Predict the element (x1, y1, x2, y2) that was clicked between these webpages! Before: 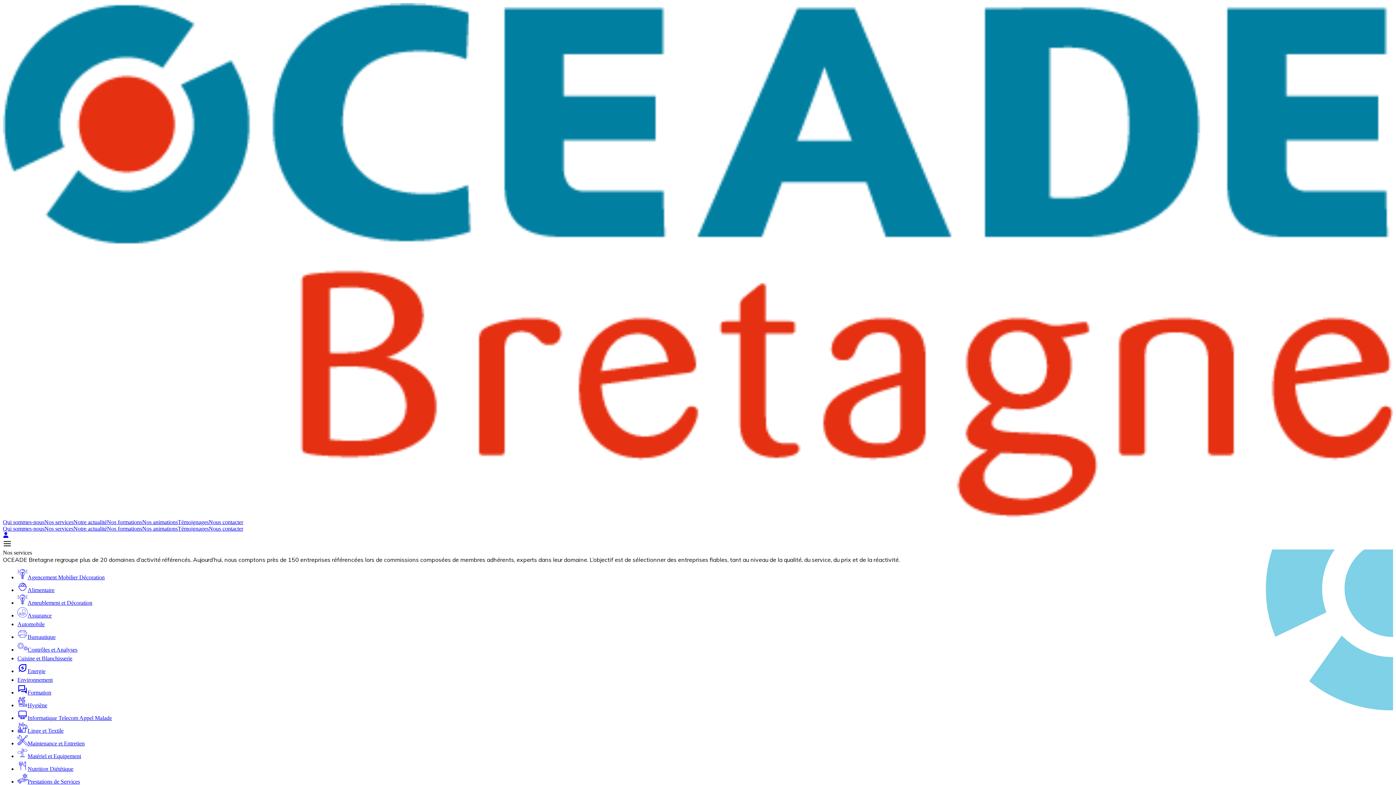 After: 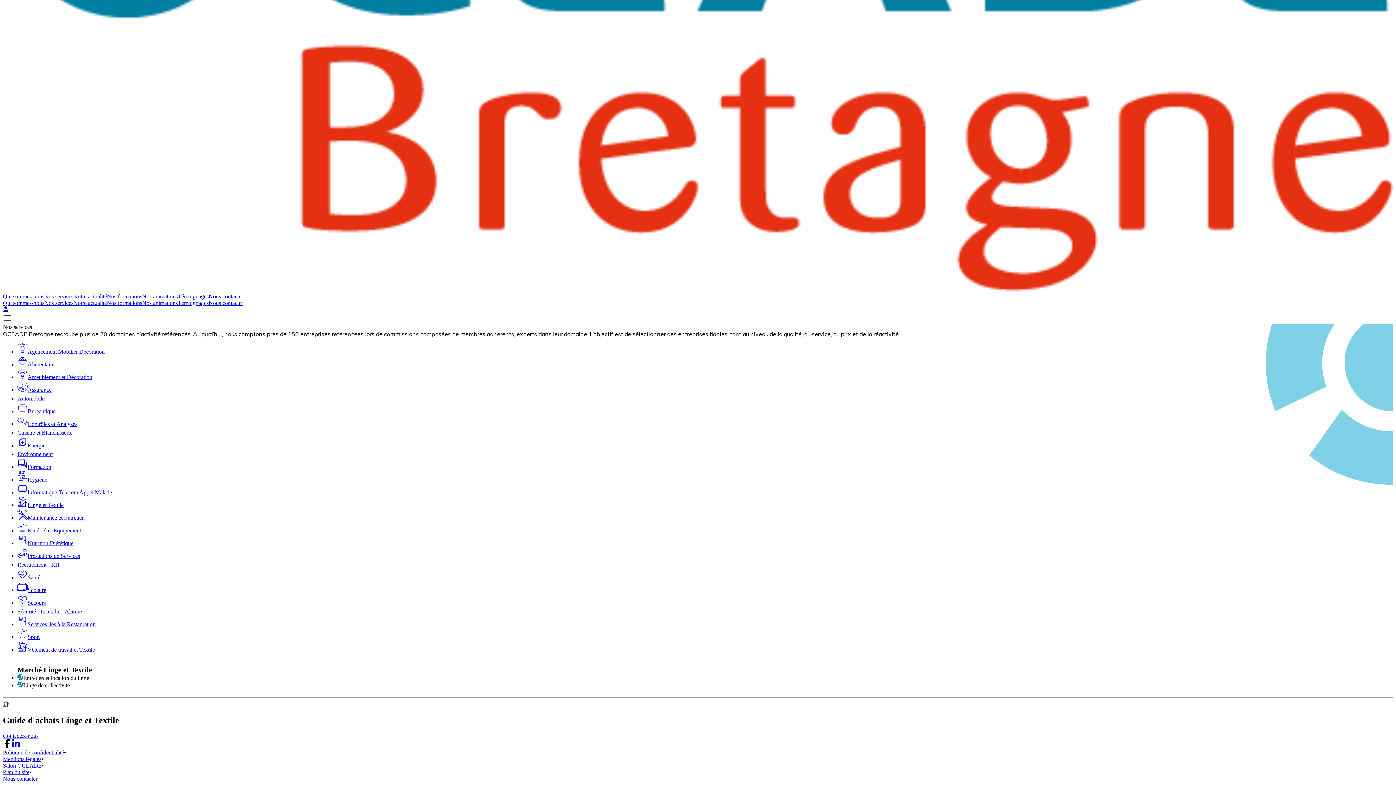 Action: label: Linge et Textile bbox: (17, 728, 63, 734)